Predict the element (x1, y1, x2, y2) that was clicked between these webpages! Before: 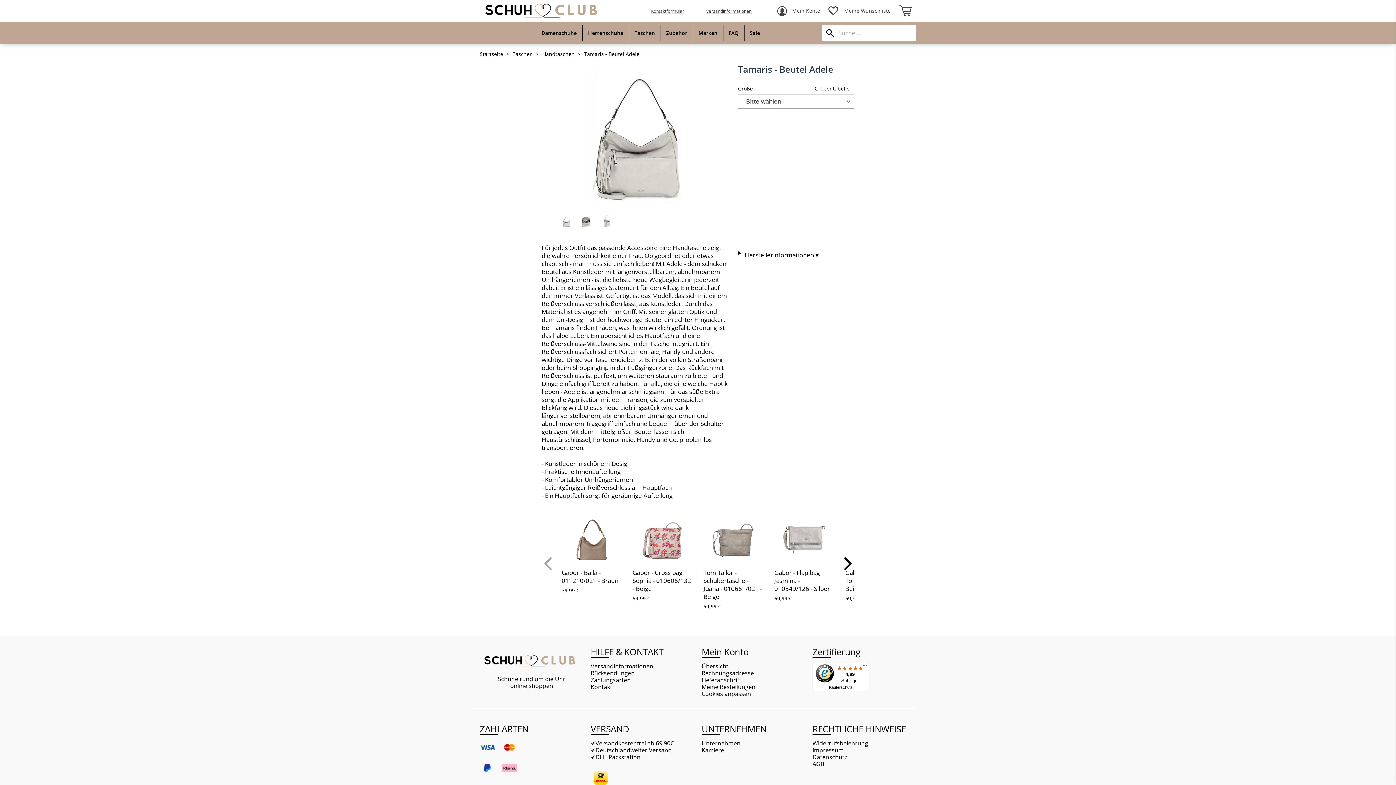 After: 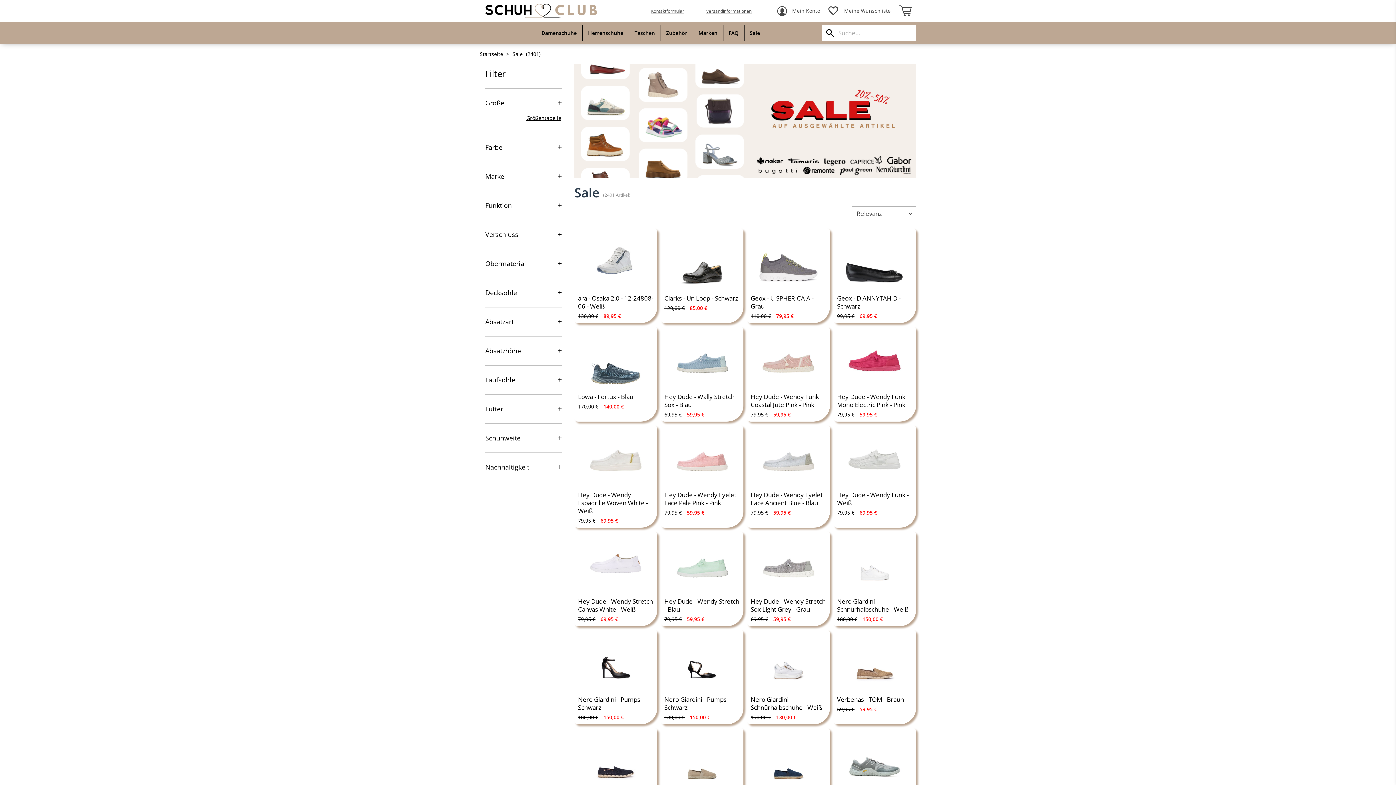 Action: label: Sale bbox: (744, 24, 765, 41)